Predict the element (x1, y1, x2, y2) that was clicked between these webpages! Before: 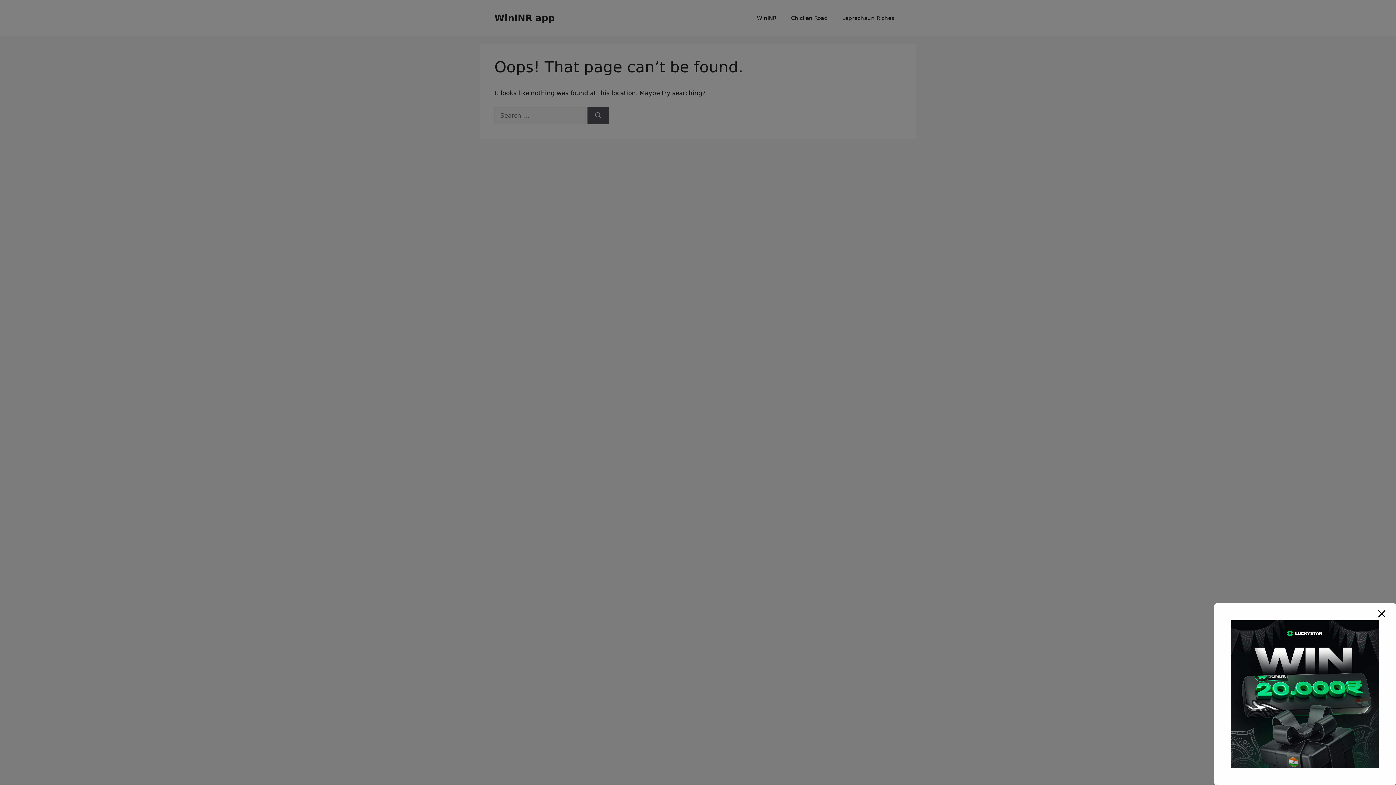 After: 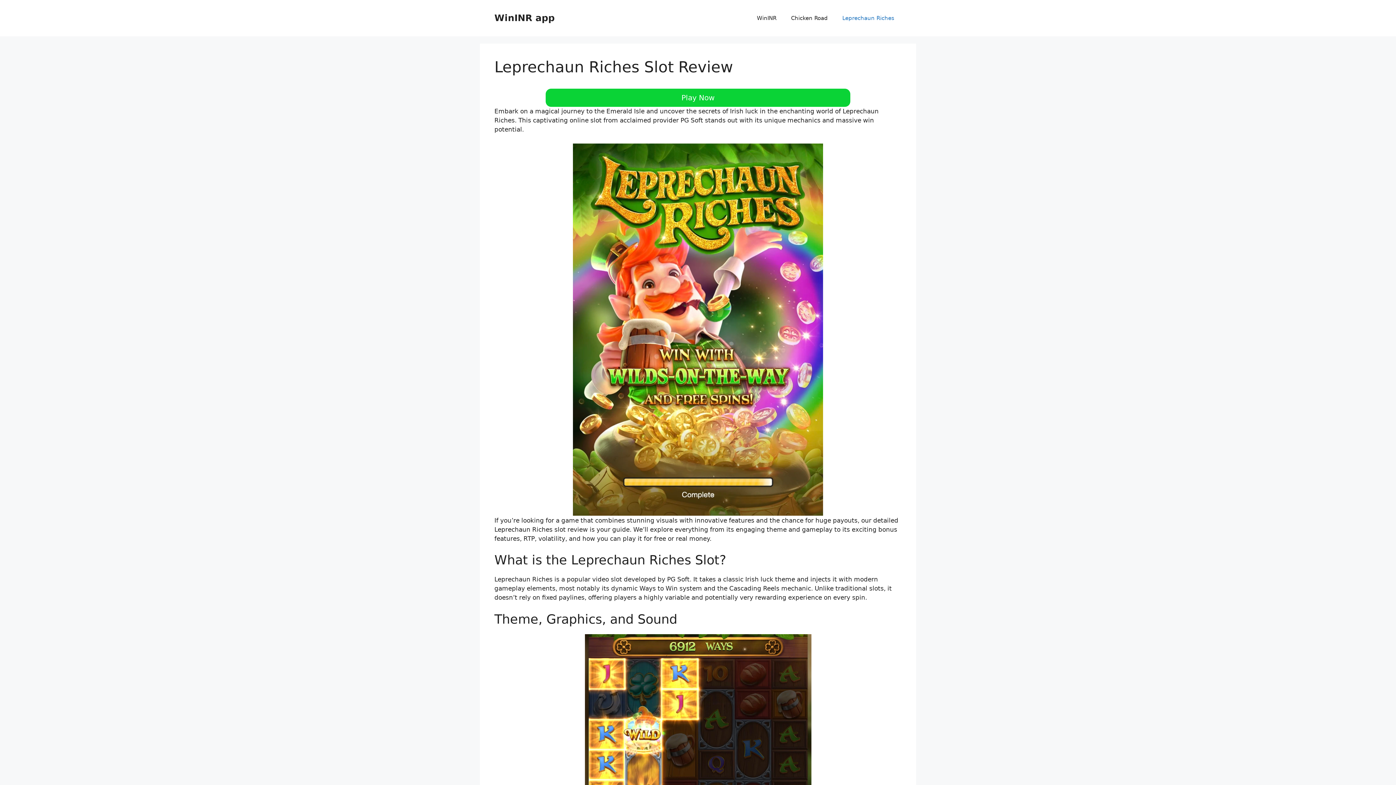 Action: label: Leprechaun Riches bbox: (835, 7, 901, 29)